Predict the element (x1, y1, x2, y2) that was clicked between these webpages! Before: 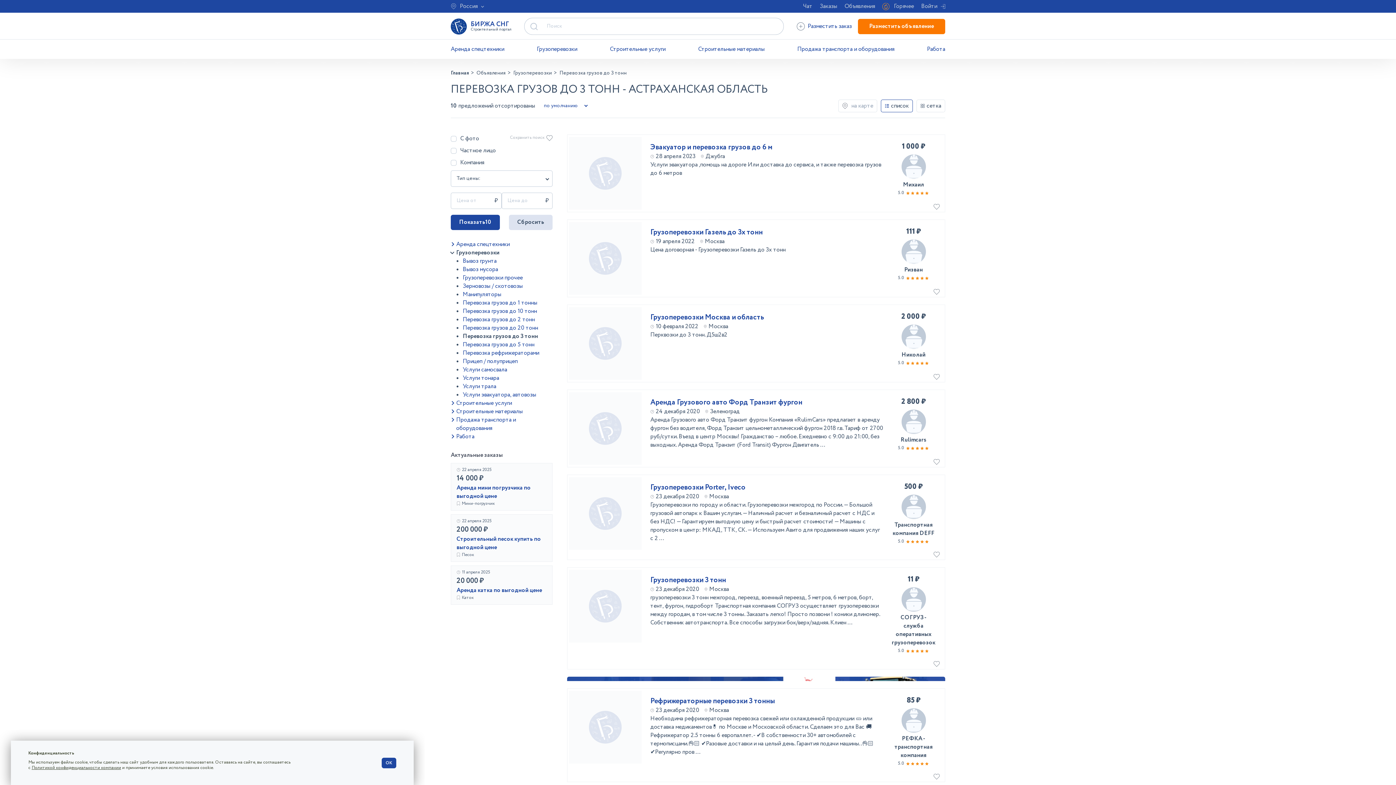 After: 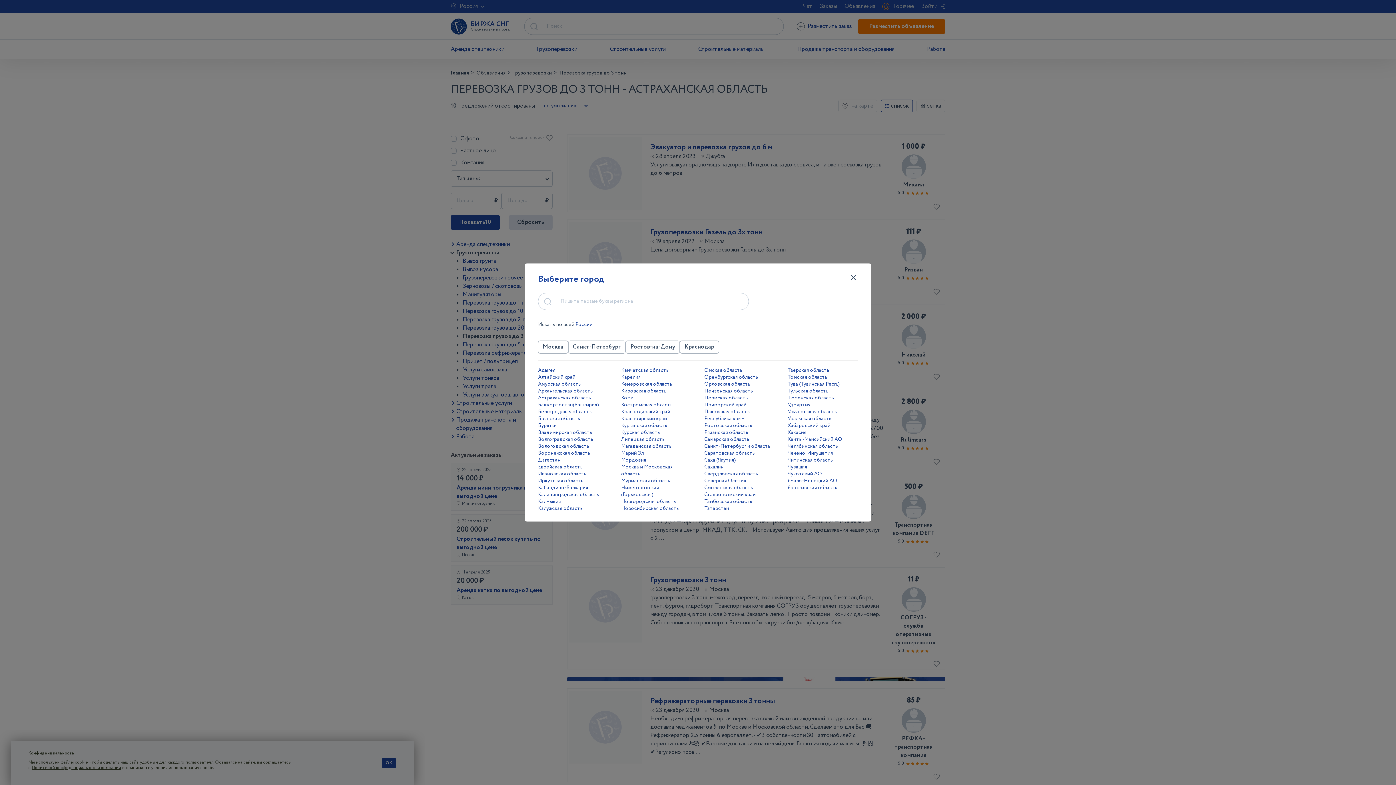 Action: bbox: (450, 2, 484, 10) label: Россия